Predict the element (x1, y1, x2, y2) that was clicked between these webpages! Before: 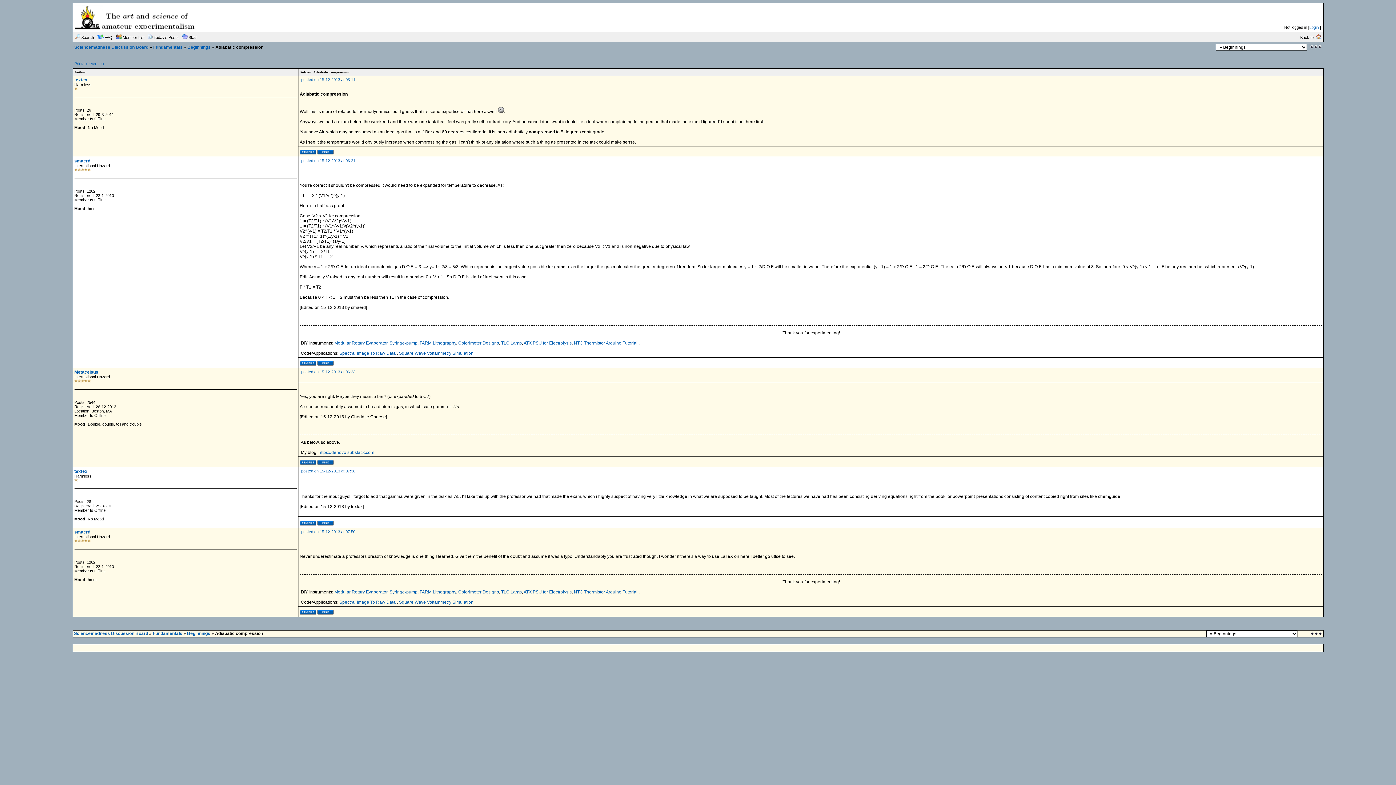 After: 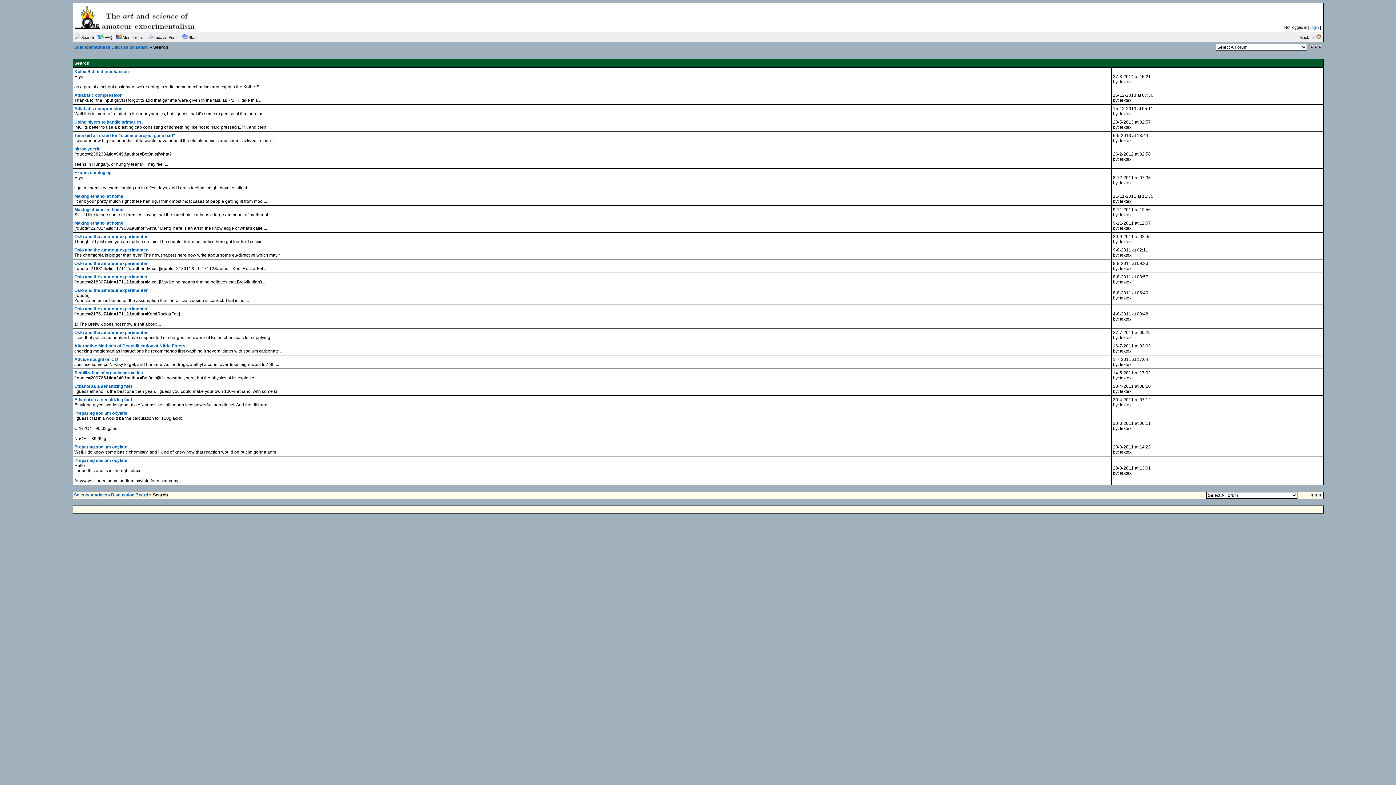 Action: bbox: (317, 150, 333, 155)